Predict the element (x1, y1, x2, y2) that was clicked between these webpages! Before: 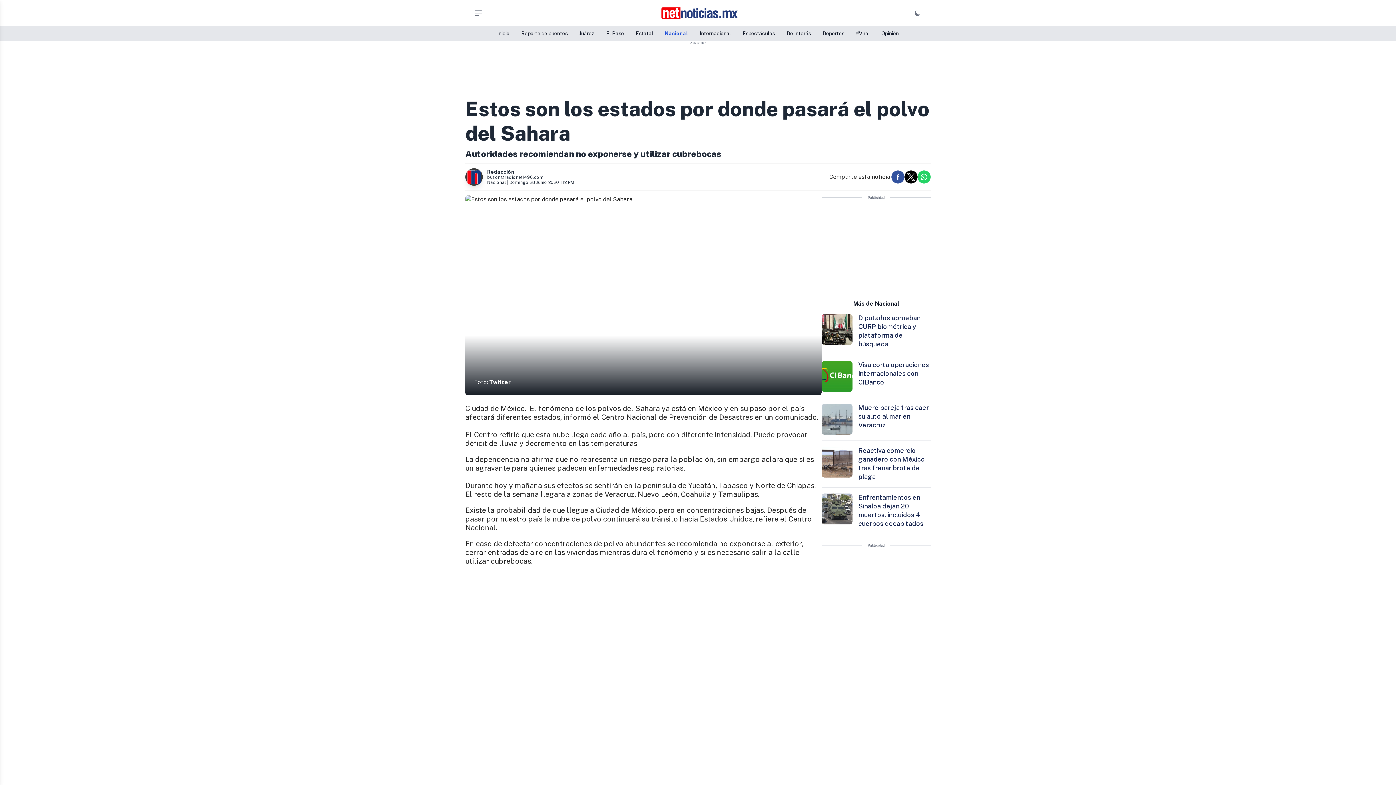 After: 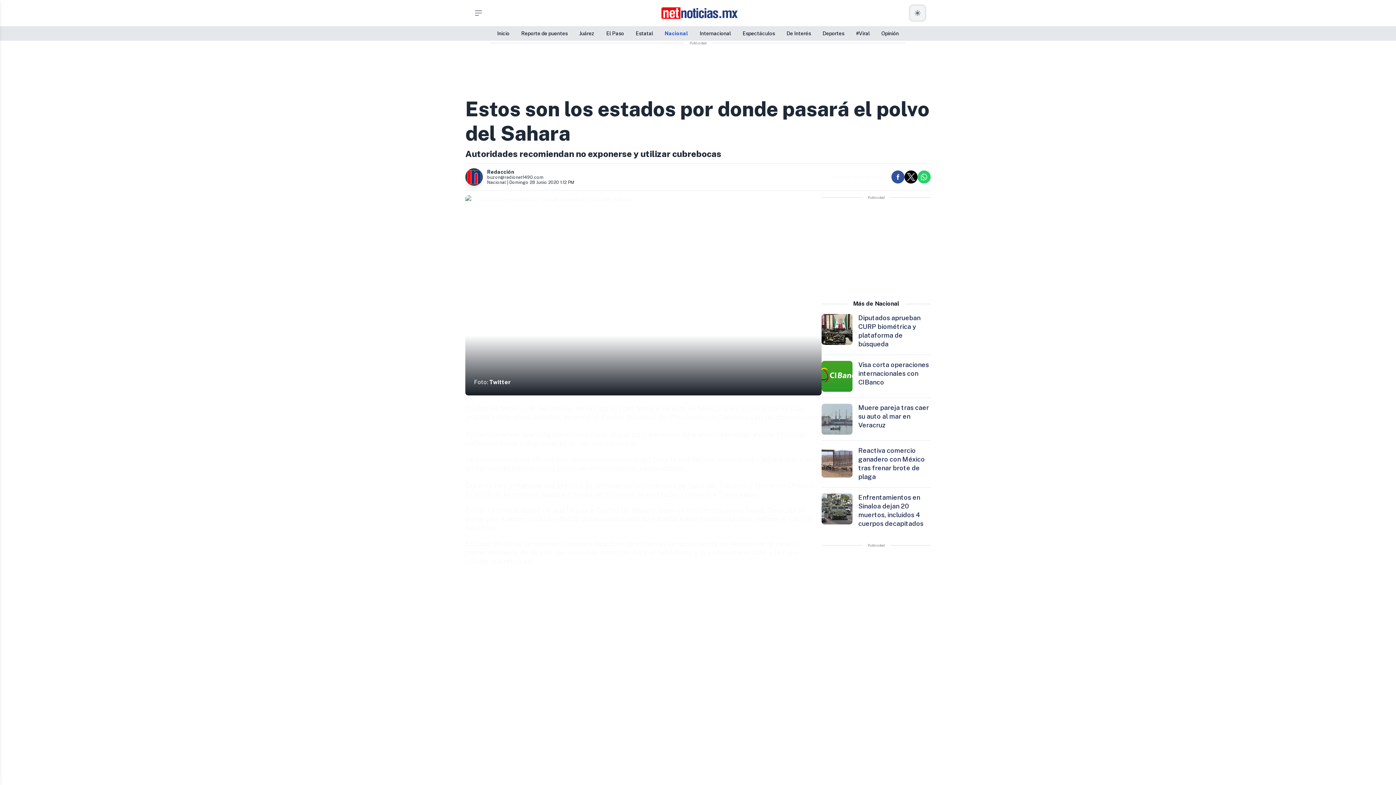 Action: bbox: (910, 5, 925, 20)